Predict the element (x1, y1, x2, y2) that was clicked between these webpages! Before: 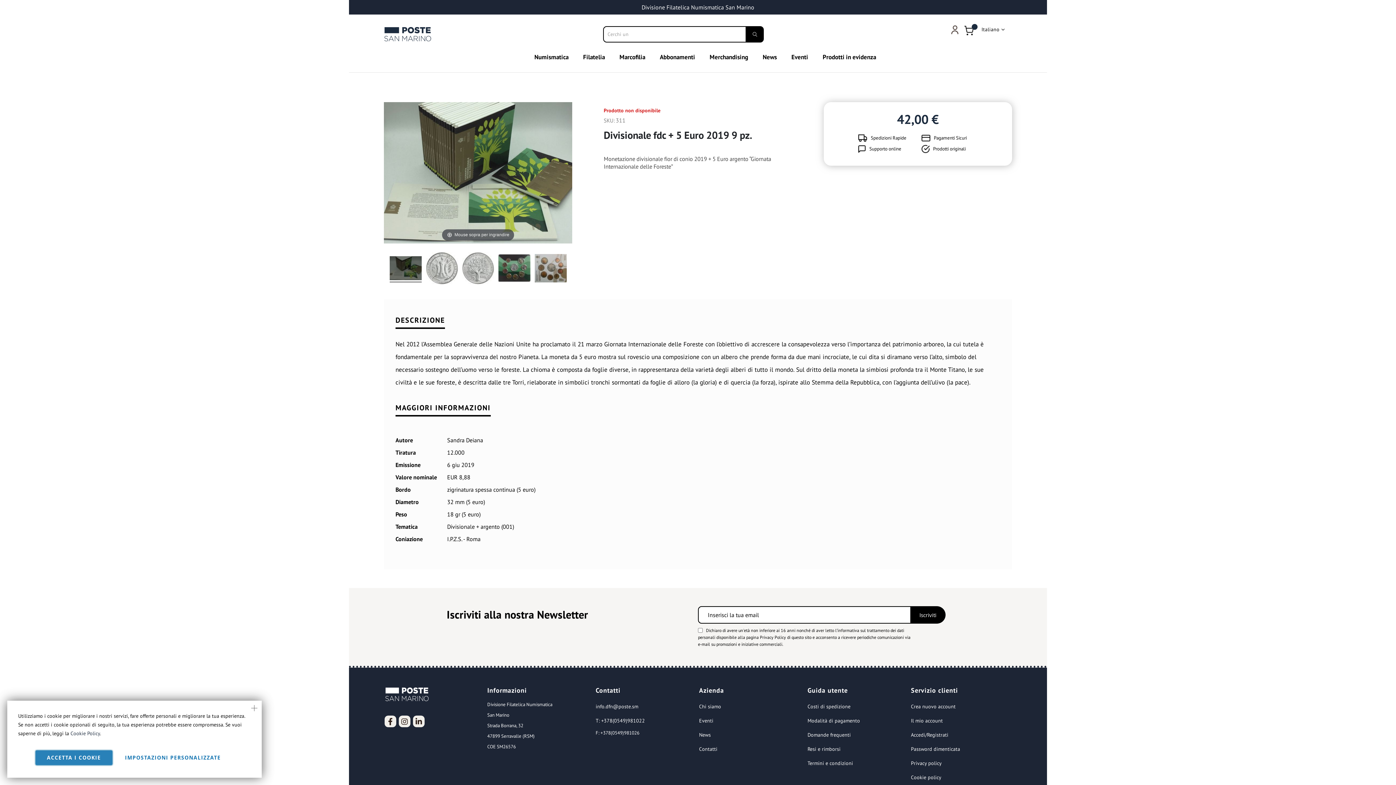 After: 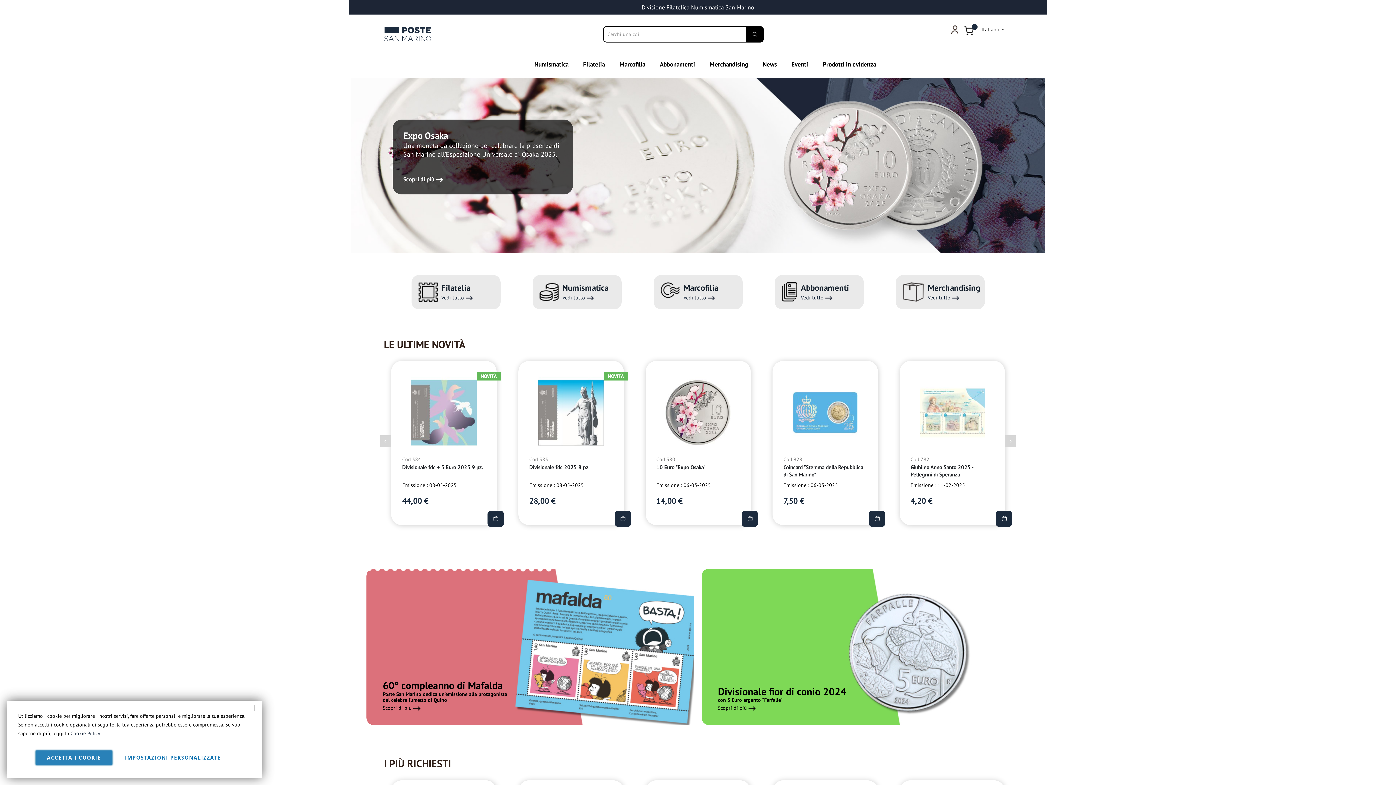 Action: bbox: (384, 26, 431, 41)